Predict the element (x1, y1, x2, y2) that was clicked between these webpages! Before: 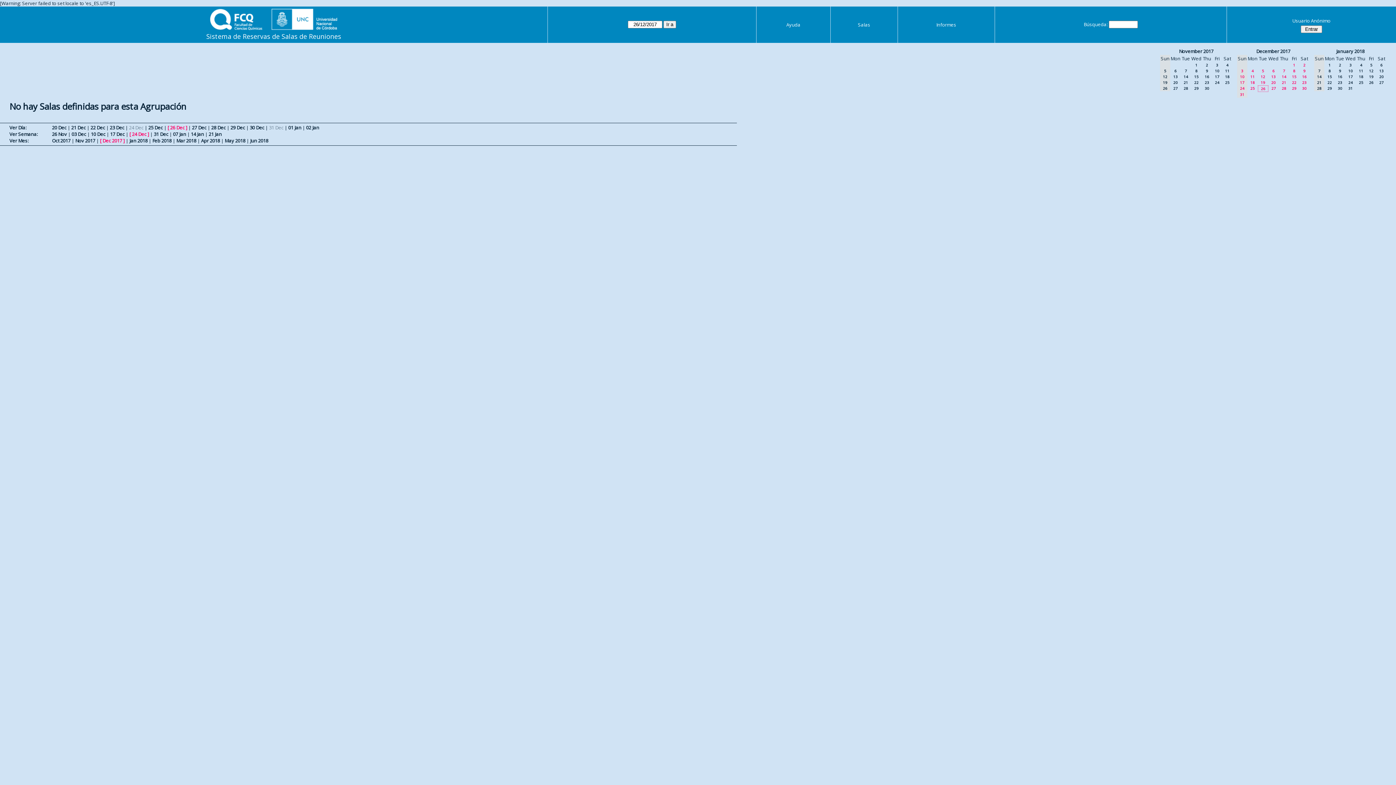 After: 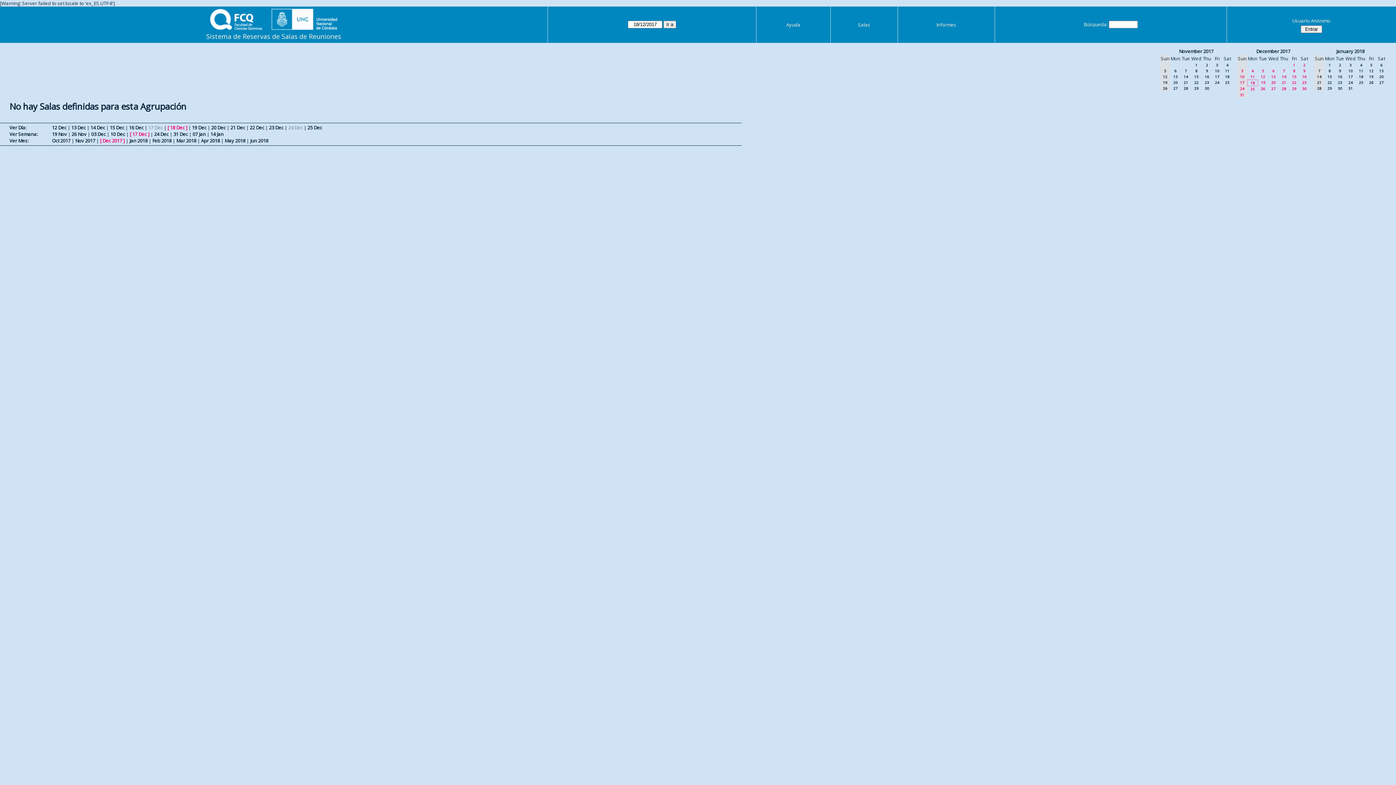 Action: bbox: (1250, 80, 1255, 85) label: 18